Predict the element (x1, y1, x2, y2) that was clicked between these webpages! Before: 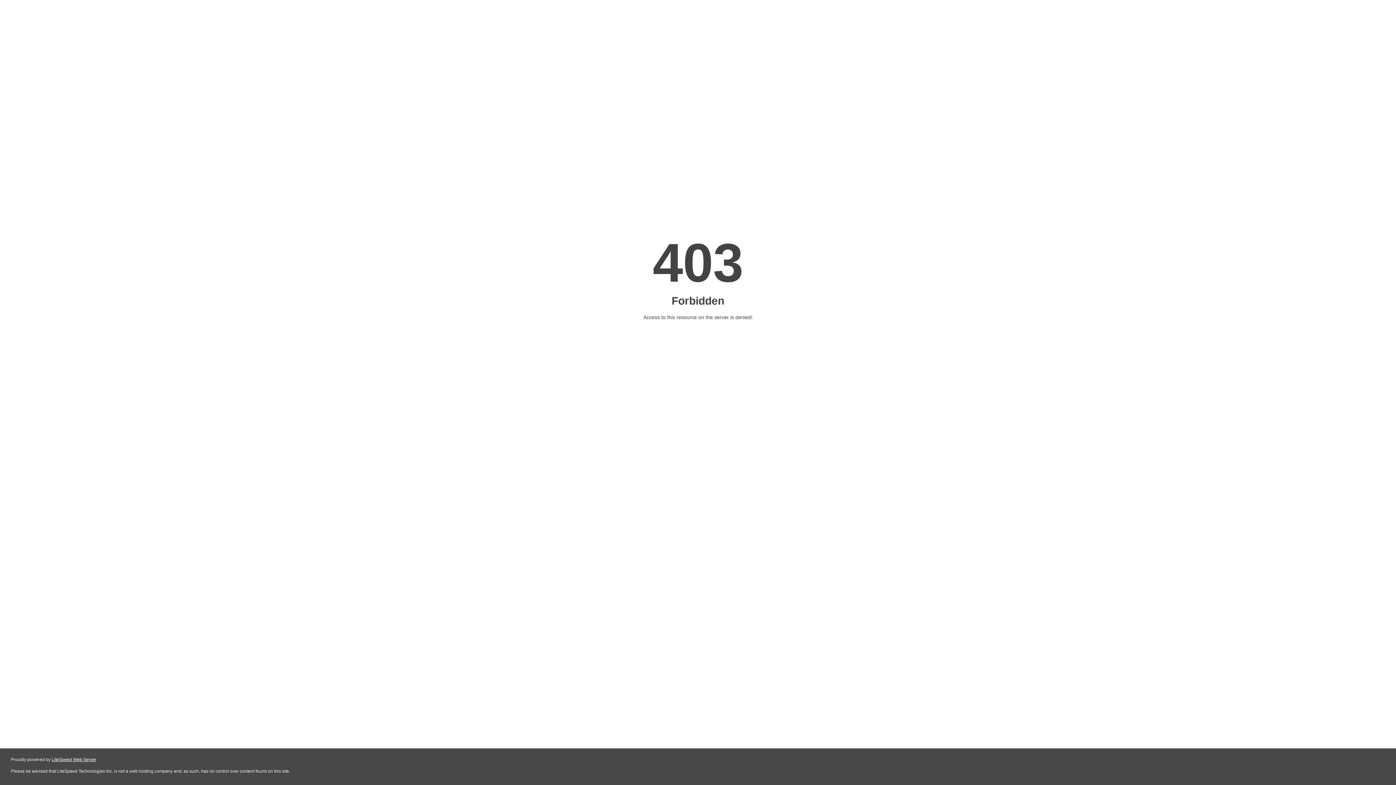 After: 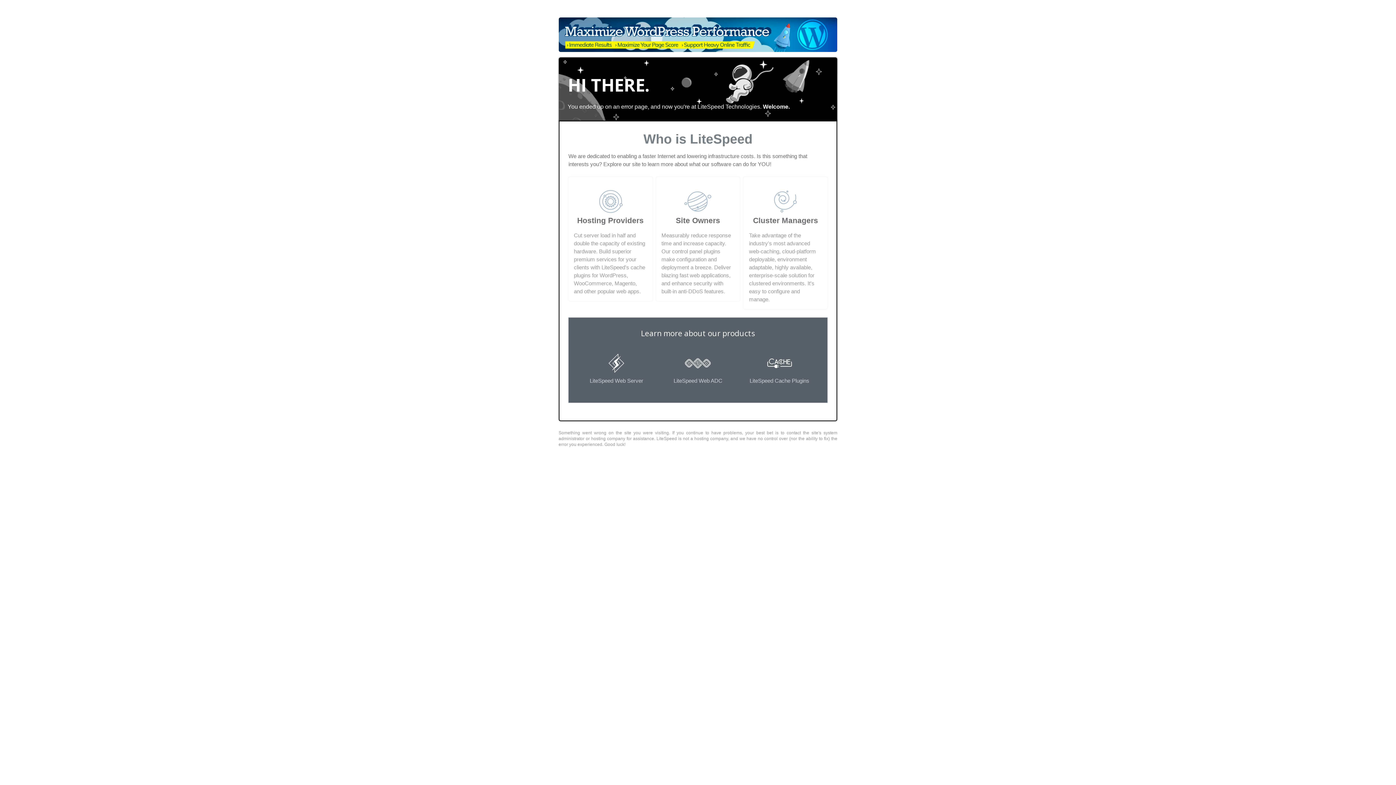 Action: label: LiteSpeed Web Server bbox: (51, 757, 96, 762)